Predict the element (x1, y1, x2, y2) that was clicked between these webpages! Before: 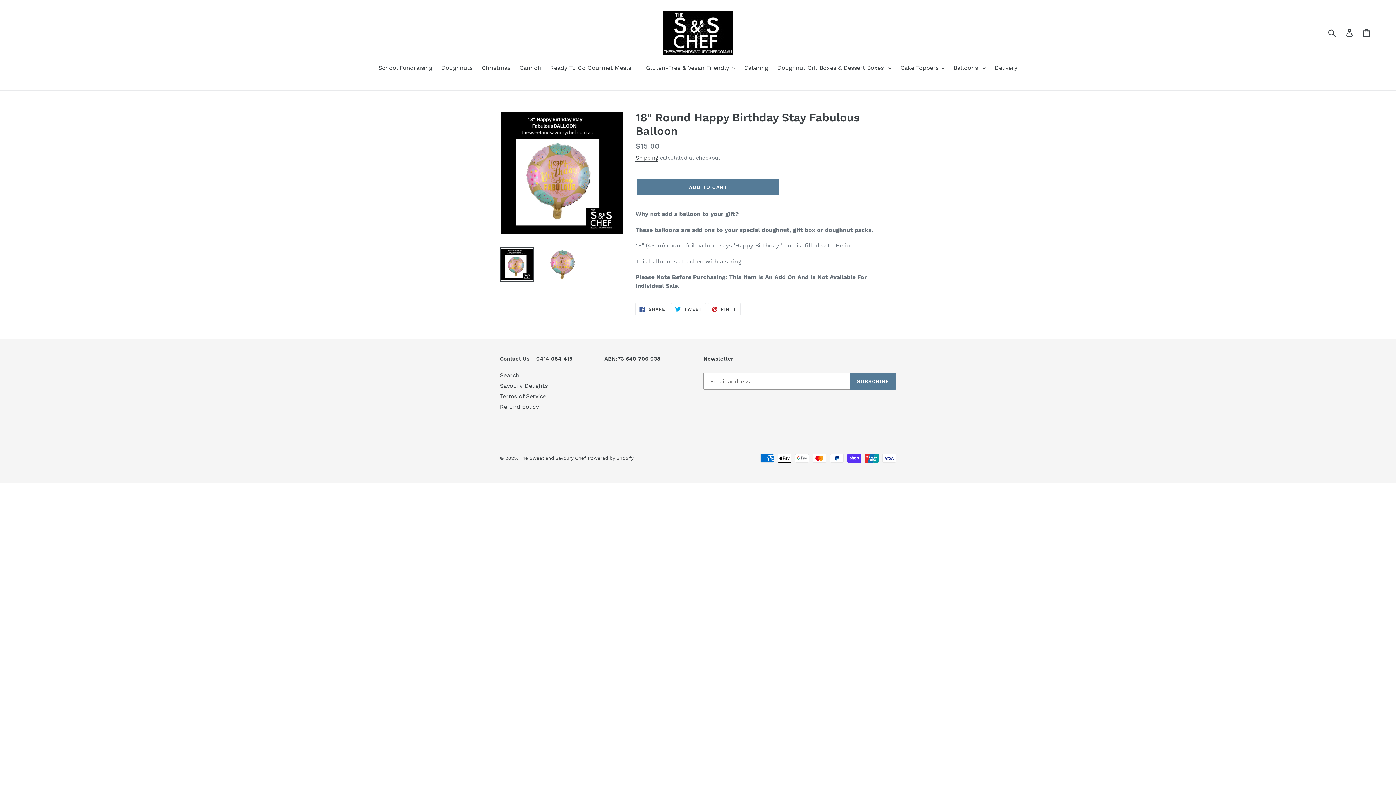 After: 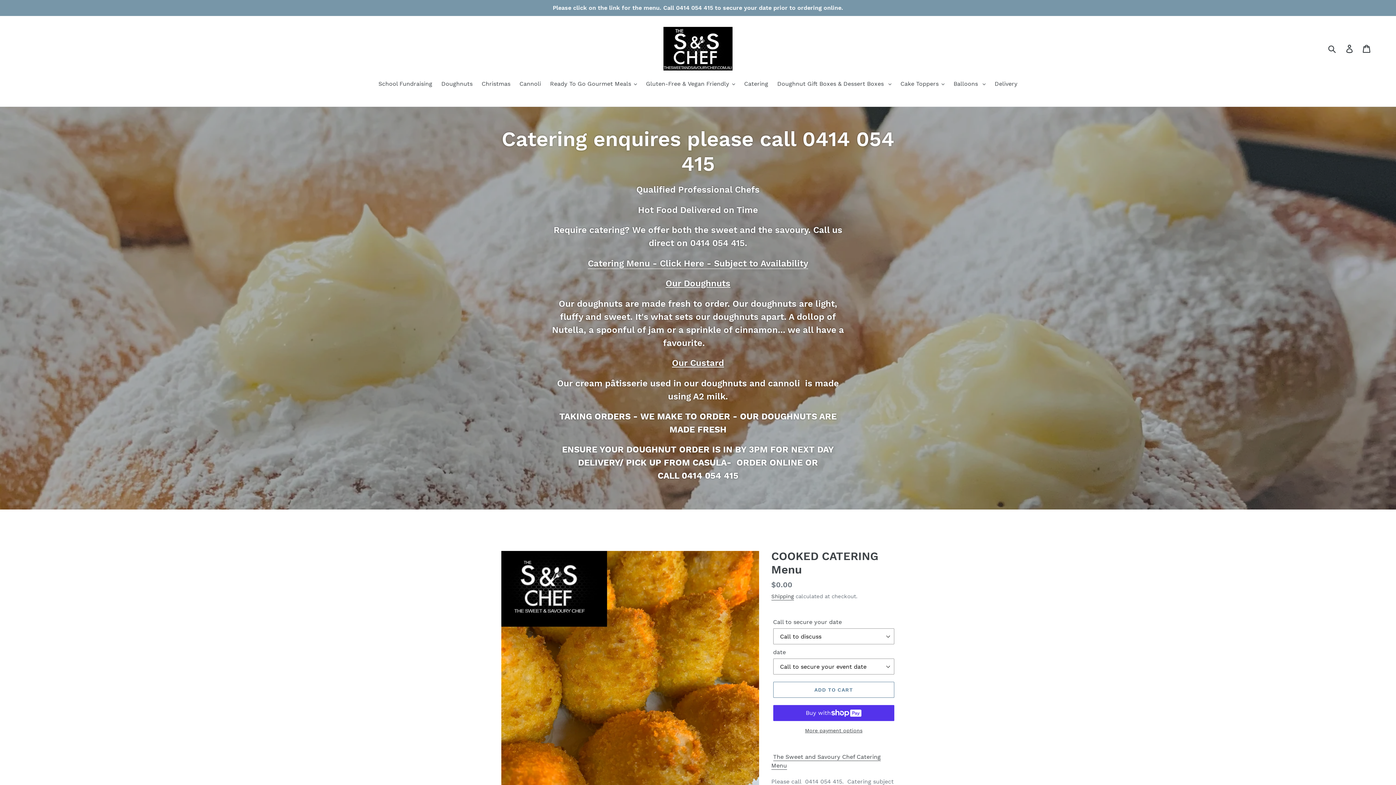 Action: bbox: (519, 455, 586, 461) label: The Sweet and Savoury Chef